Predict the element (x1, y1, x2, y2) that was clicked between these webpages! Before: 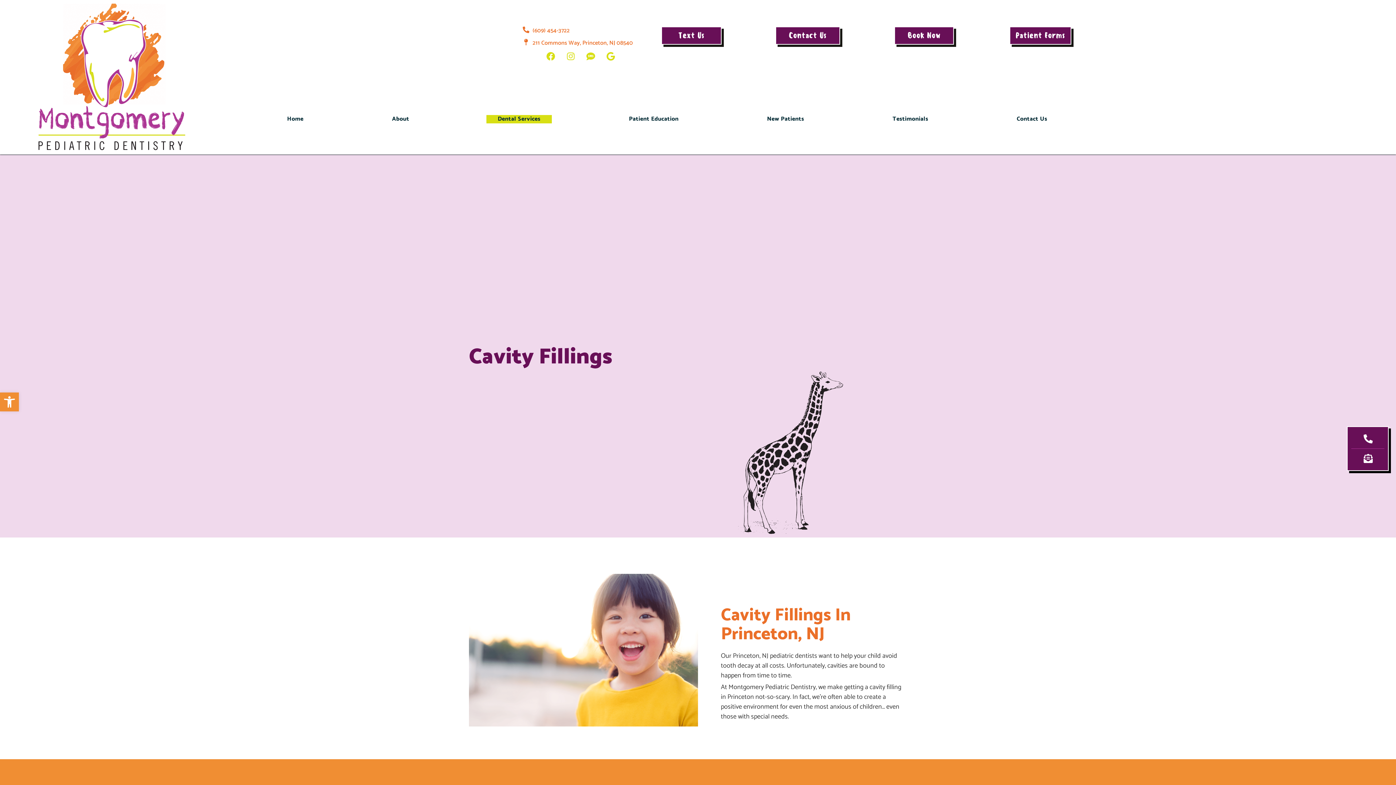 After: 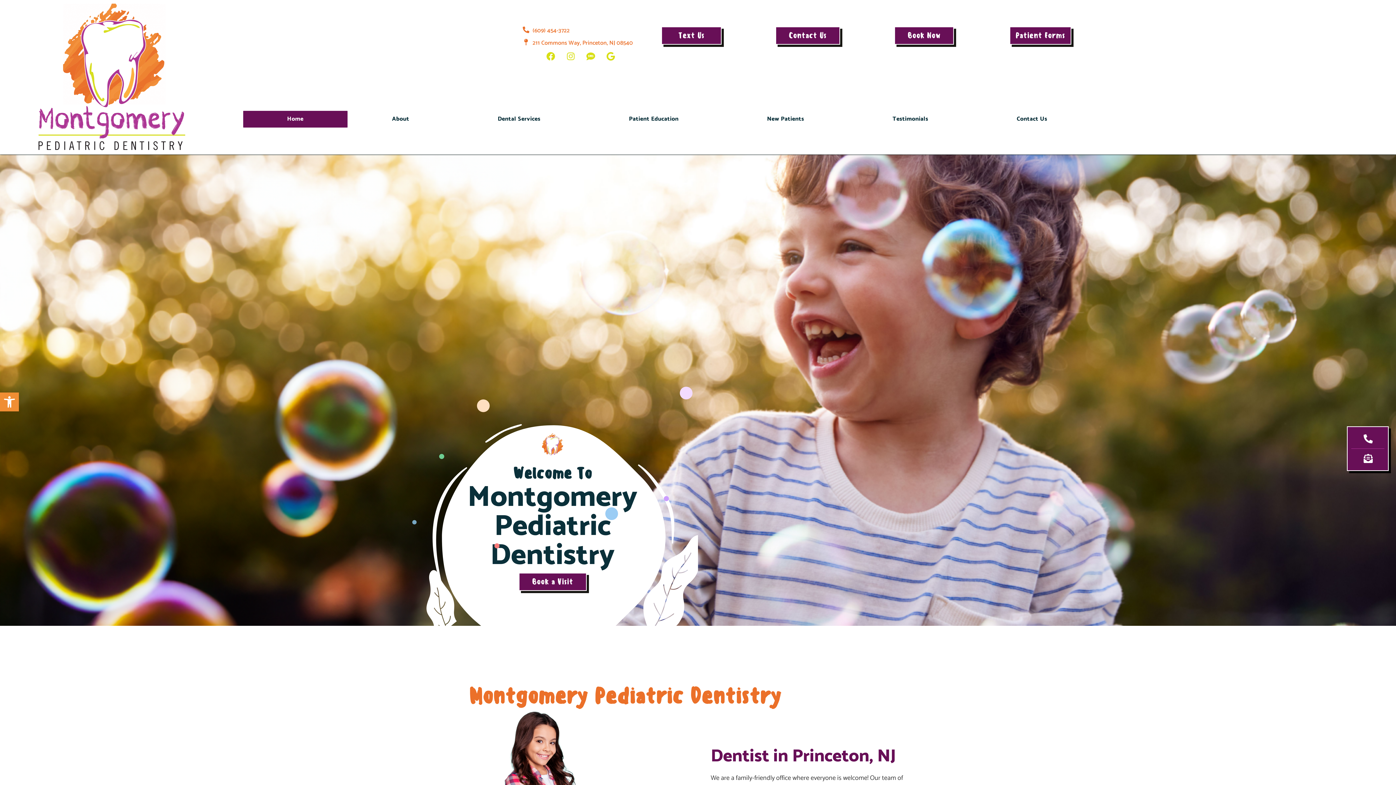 Action: bbox: (243, 111, 347, 127) label: Home